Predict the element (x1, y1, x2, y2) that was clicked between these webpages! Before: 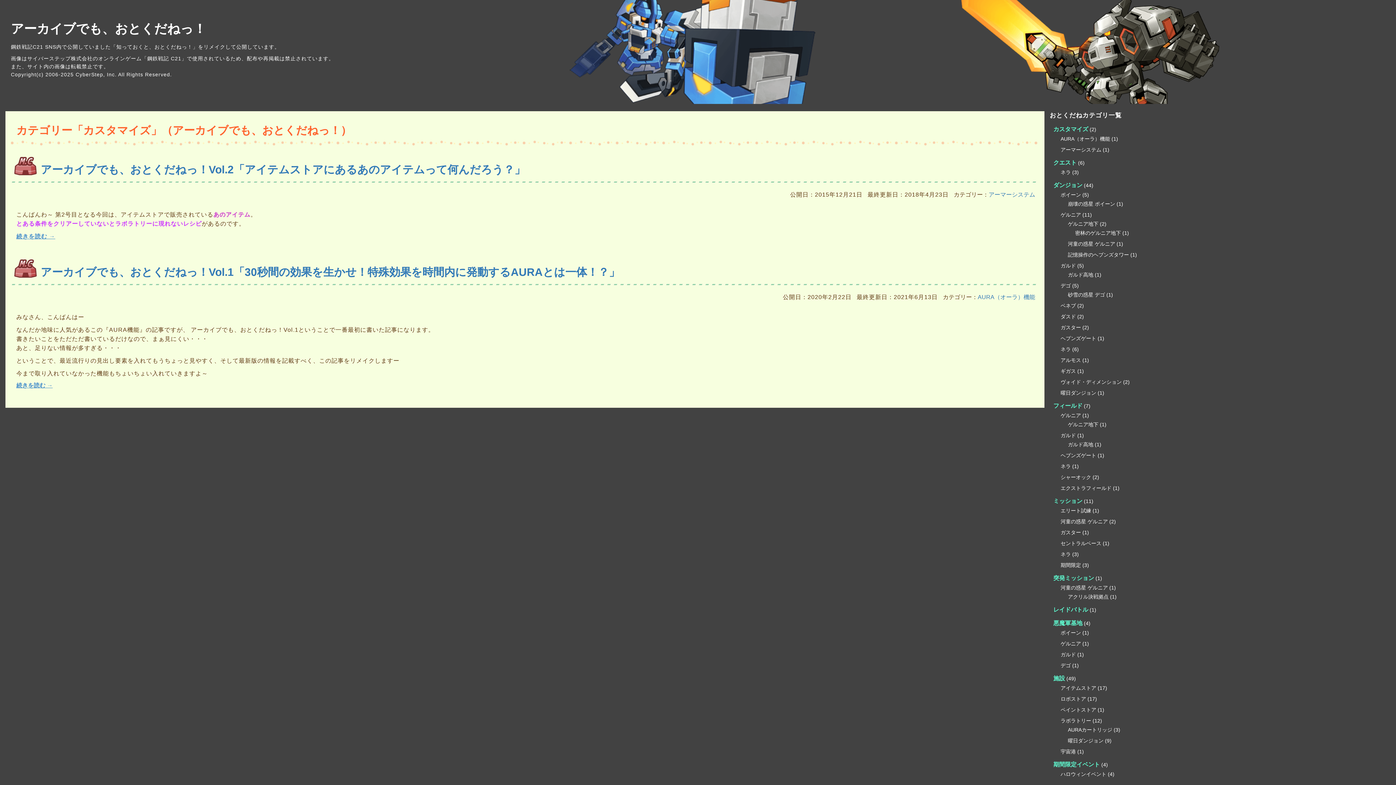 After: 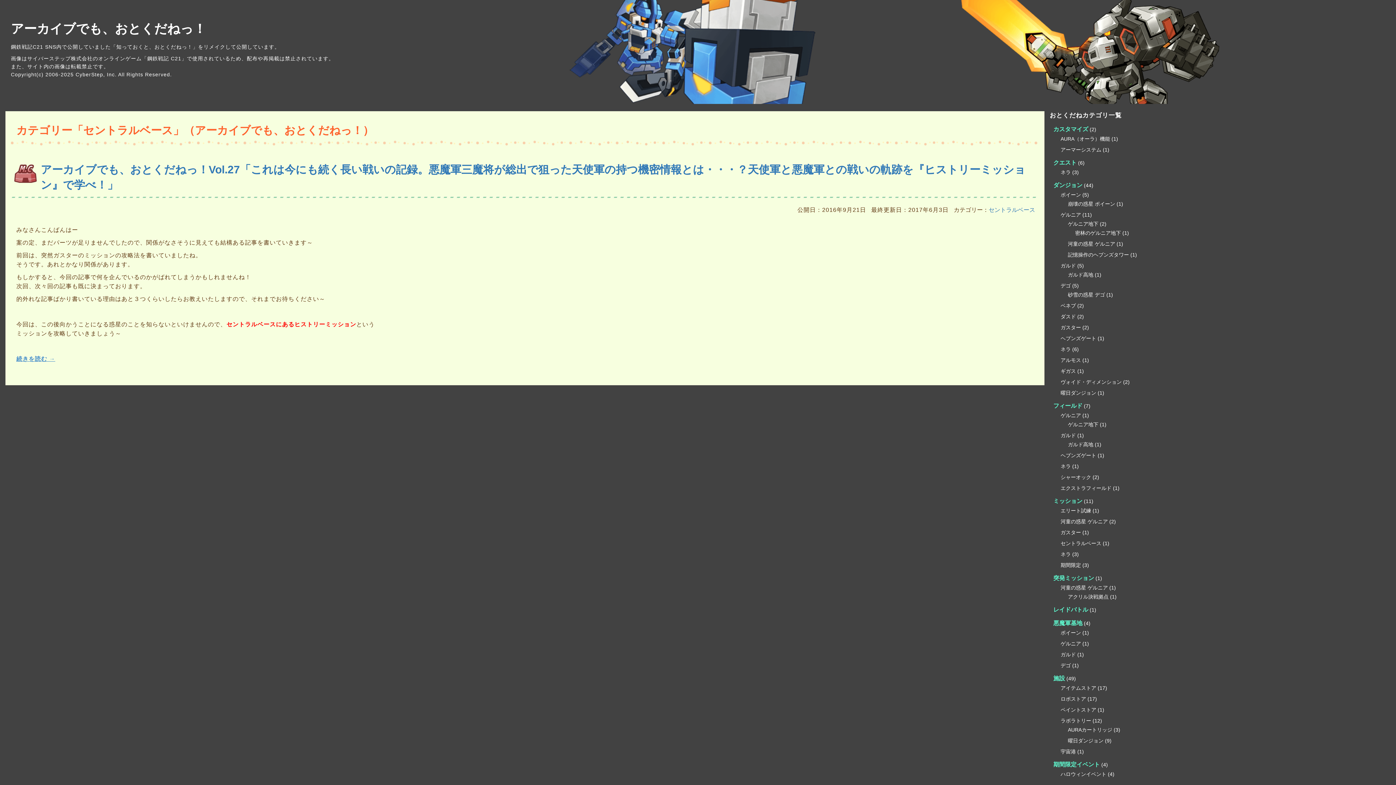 Action: label: セントラルベース bbox: (1060, 540, 1101, 546)